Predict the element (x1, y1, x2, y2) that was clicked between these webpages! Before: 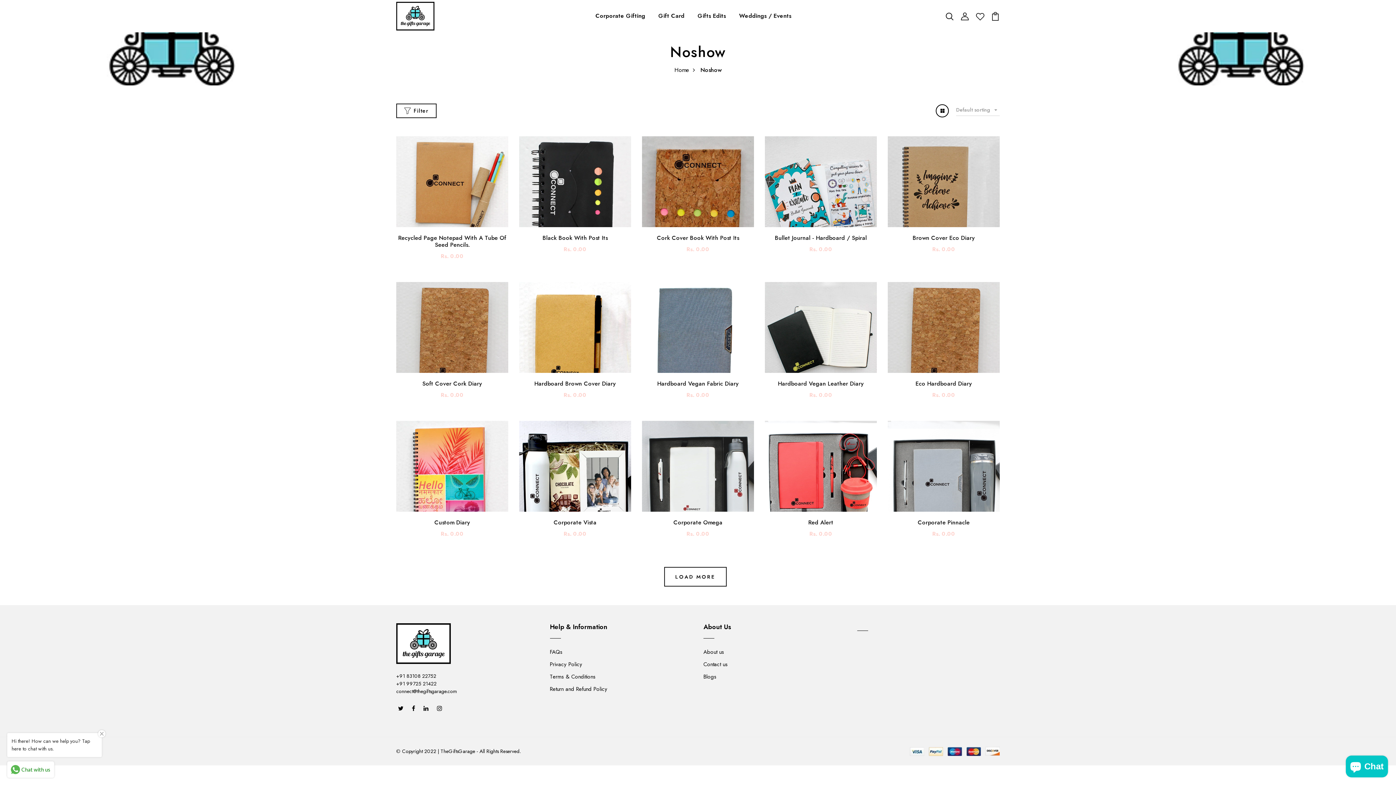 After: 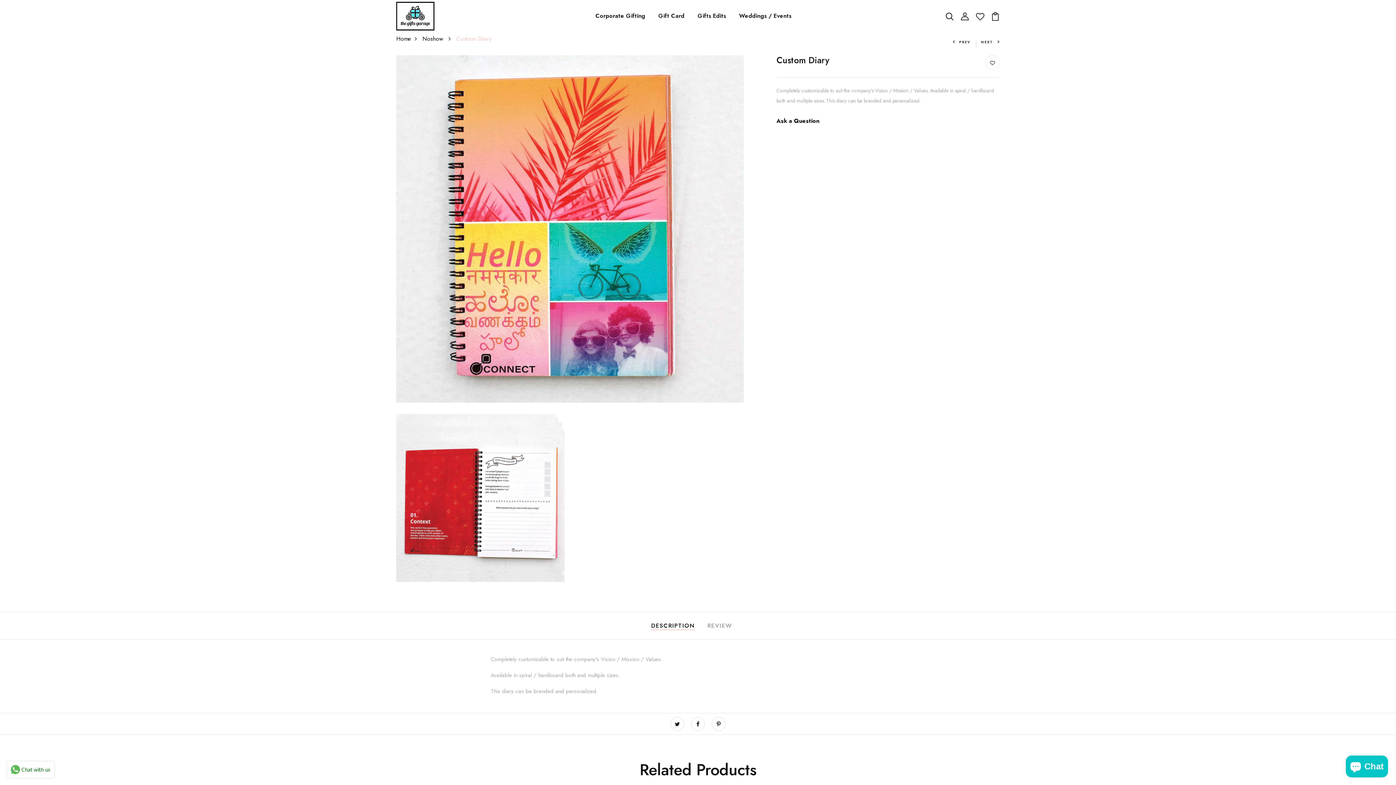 Action: bbox: (396, 472, 508, 480)